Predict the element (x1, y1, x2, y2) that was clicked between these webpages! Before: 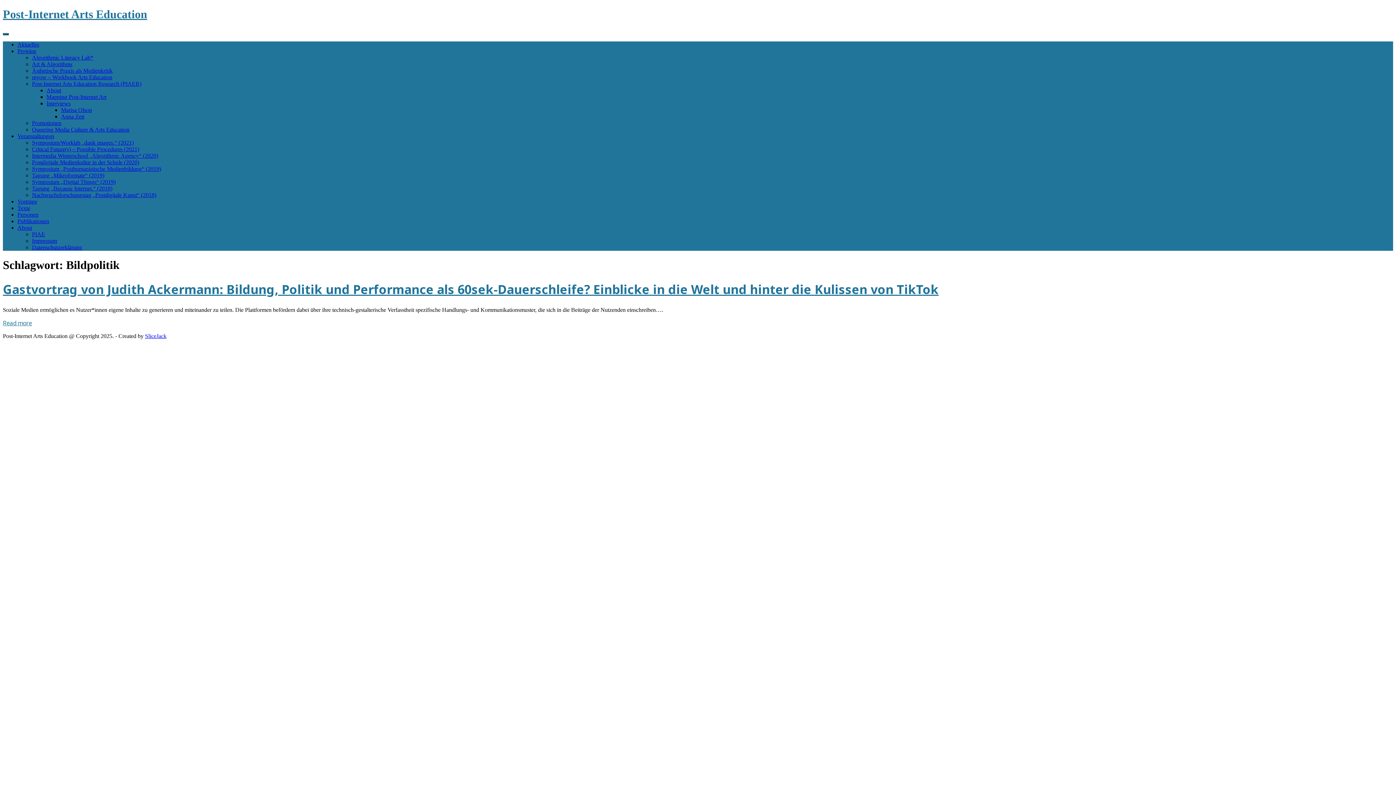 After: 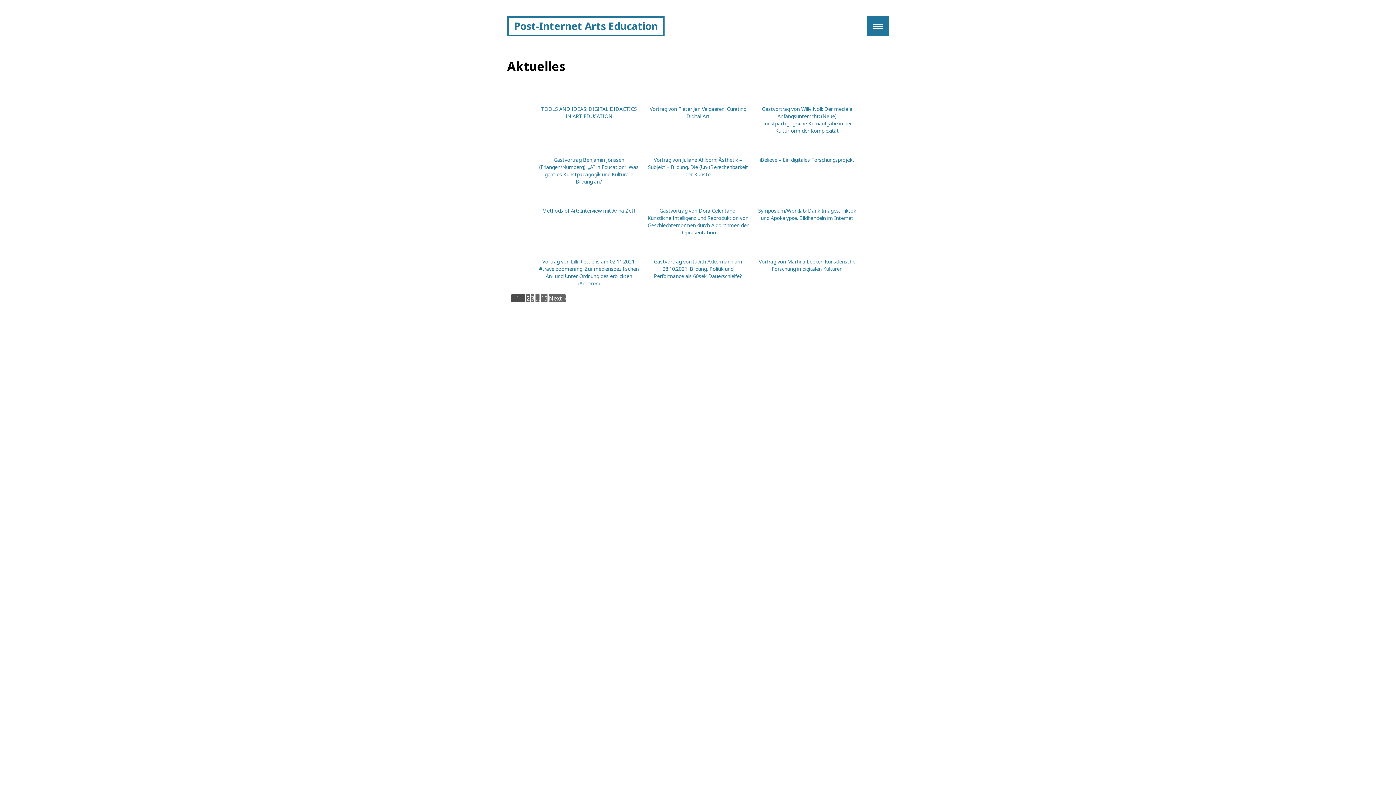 Action: bbox: (17, 41, 39, 47) label: Aktuelles